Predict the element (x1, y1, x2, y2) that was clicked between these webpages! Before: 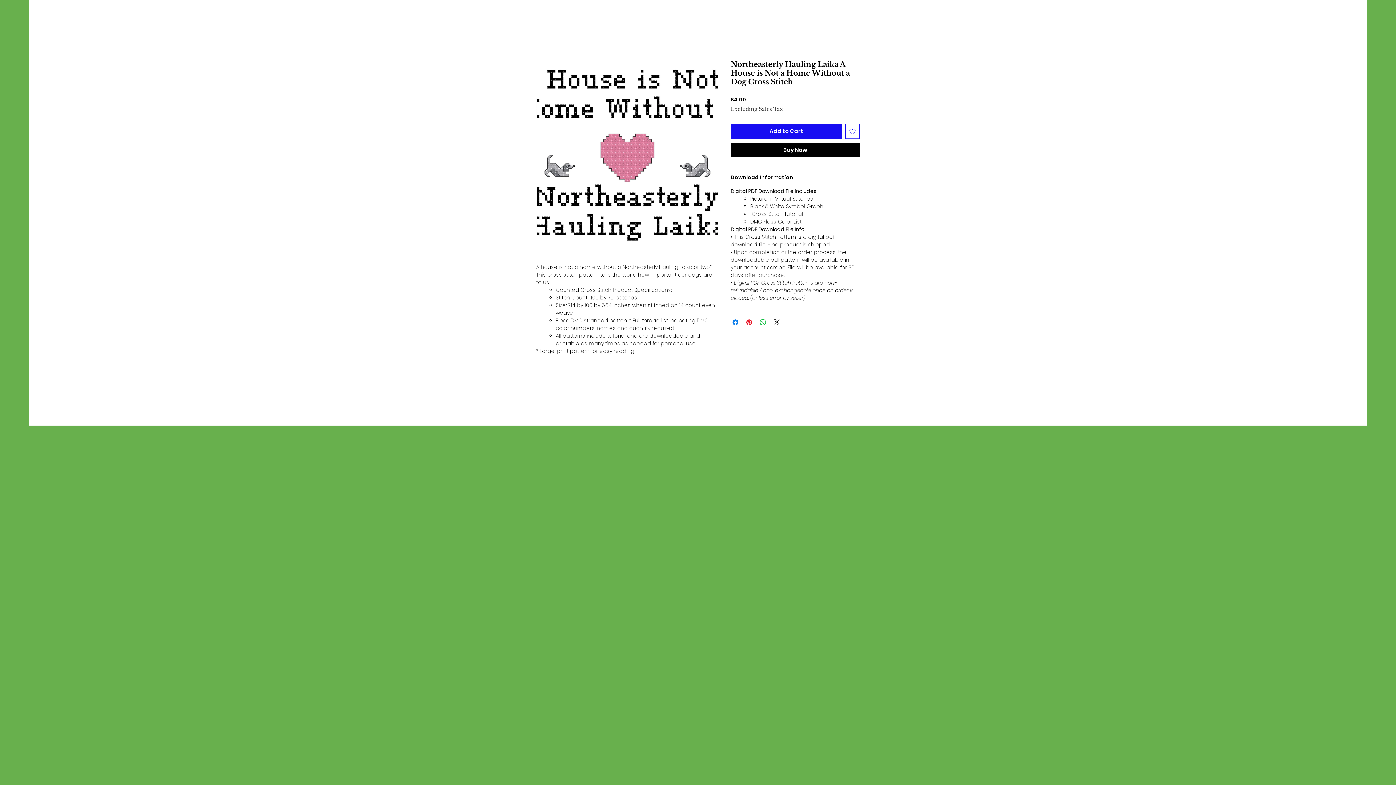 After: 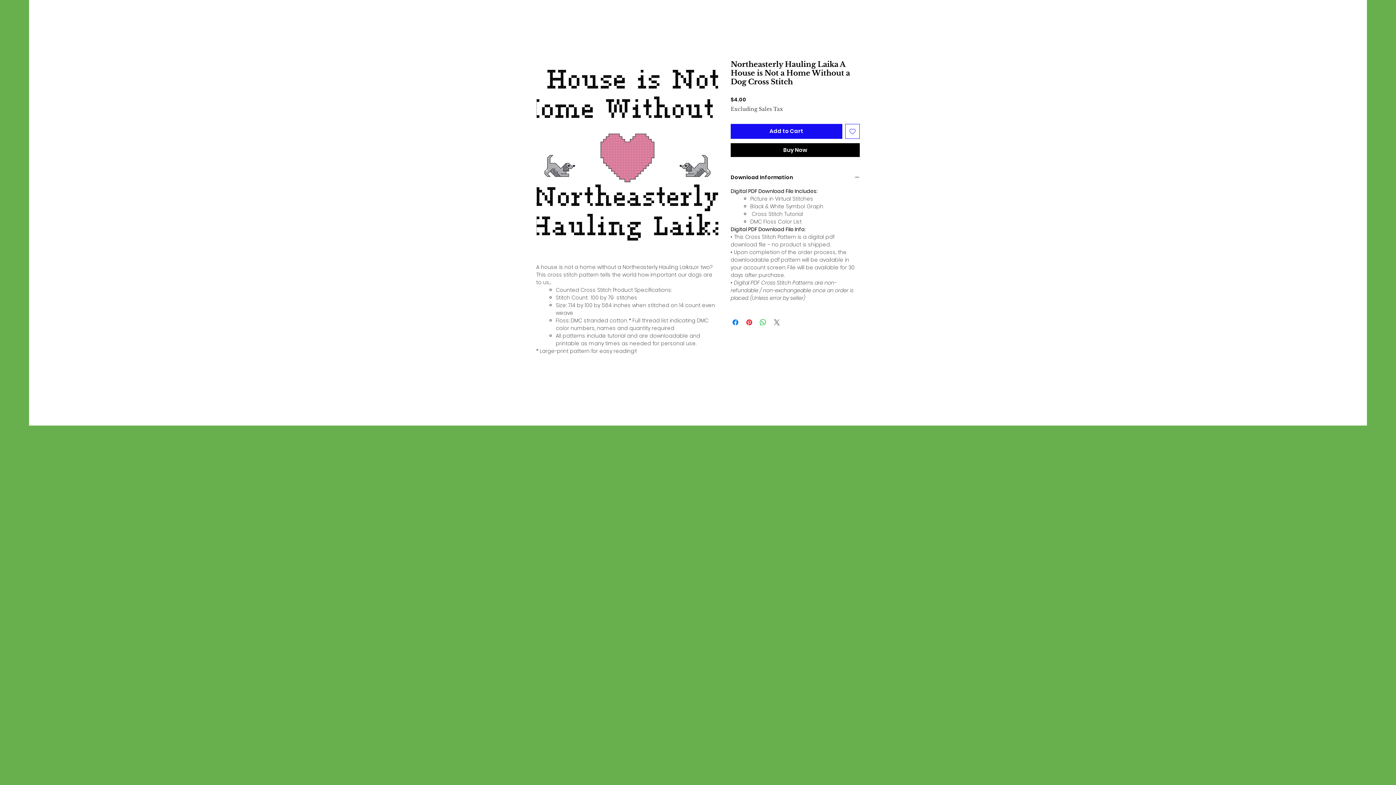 Action: label: Share on X bbox: (772, 318, 781, 326)